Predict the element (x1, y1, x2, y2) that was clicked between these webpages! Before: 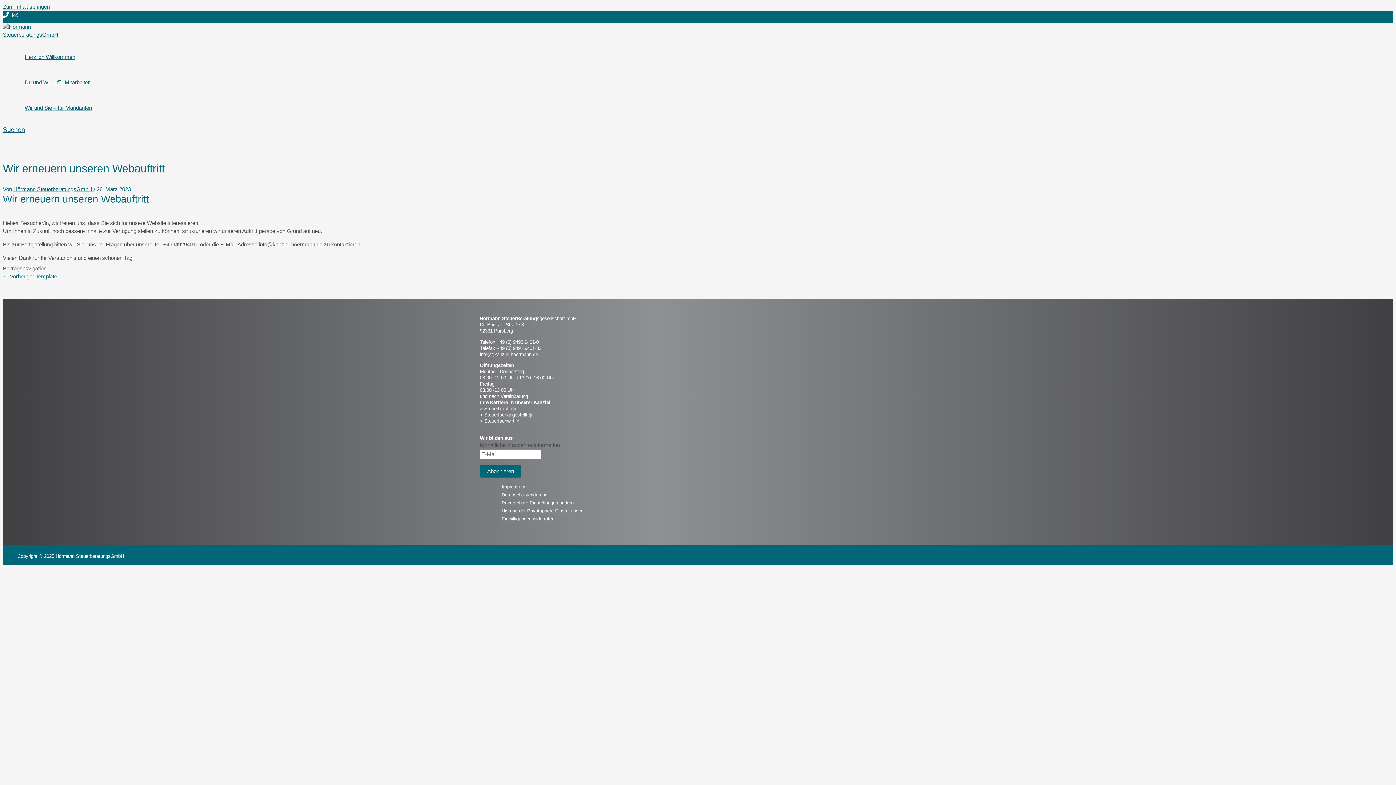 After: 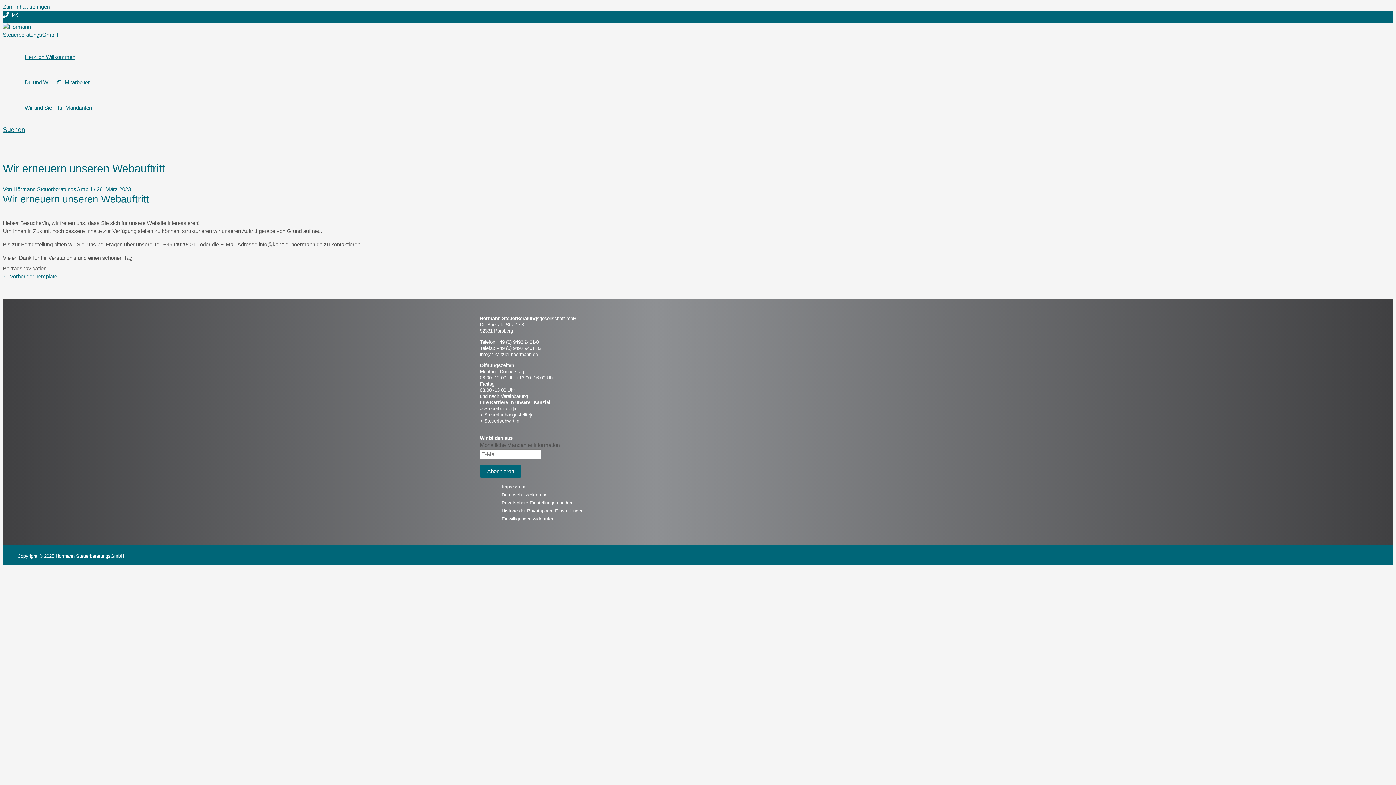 Action: bbox: (2, 31, 57, 37)